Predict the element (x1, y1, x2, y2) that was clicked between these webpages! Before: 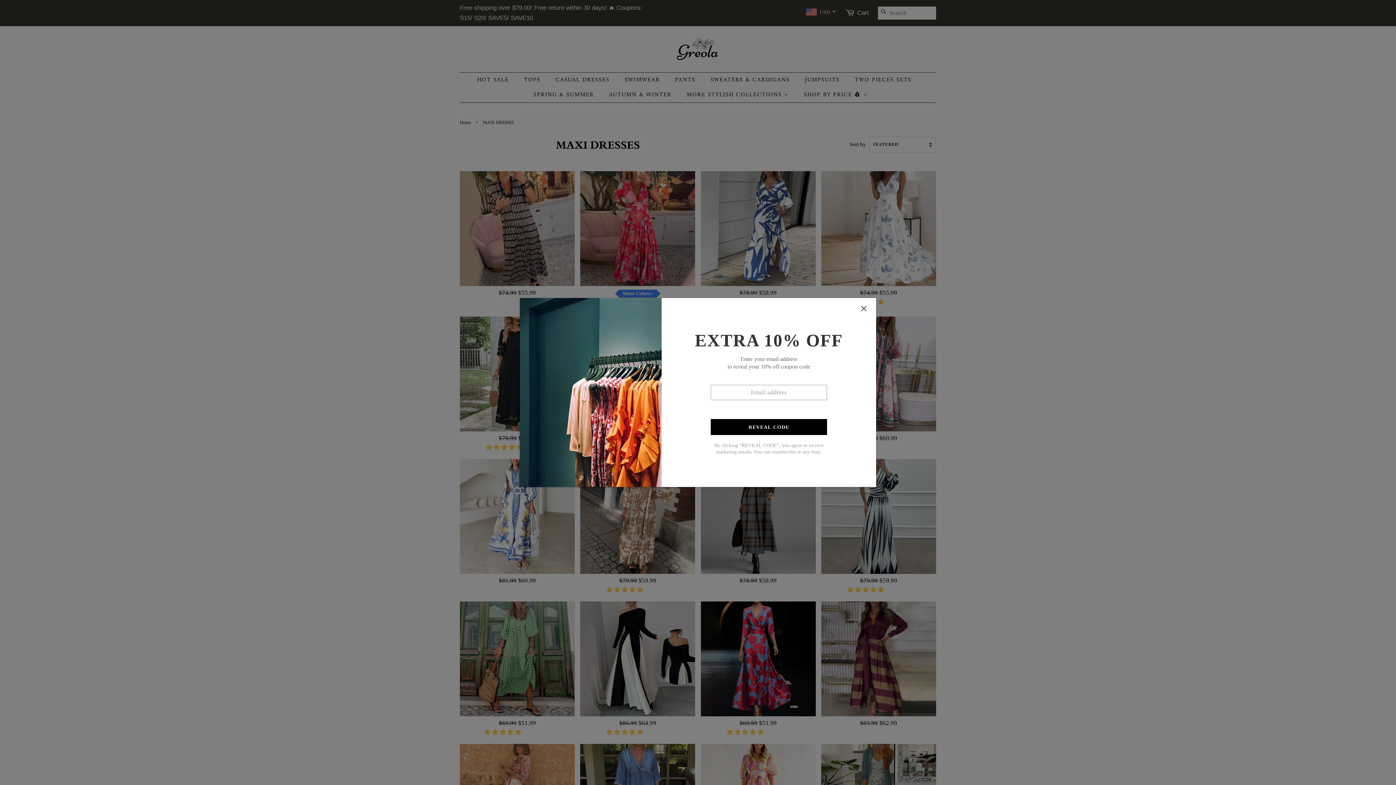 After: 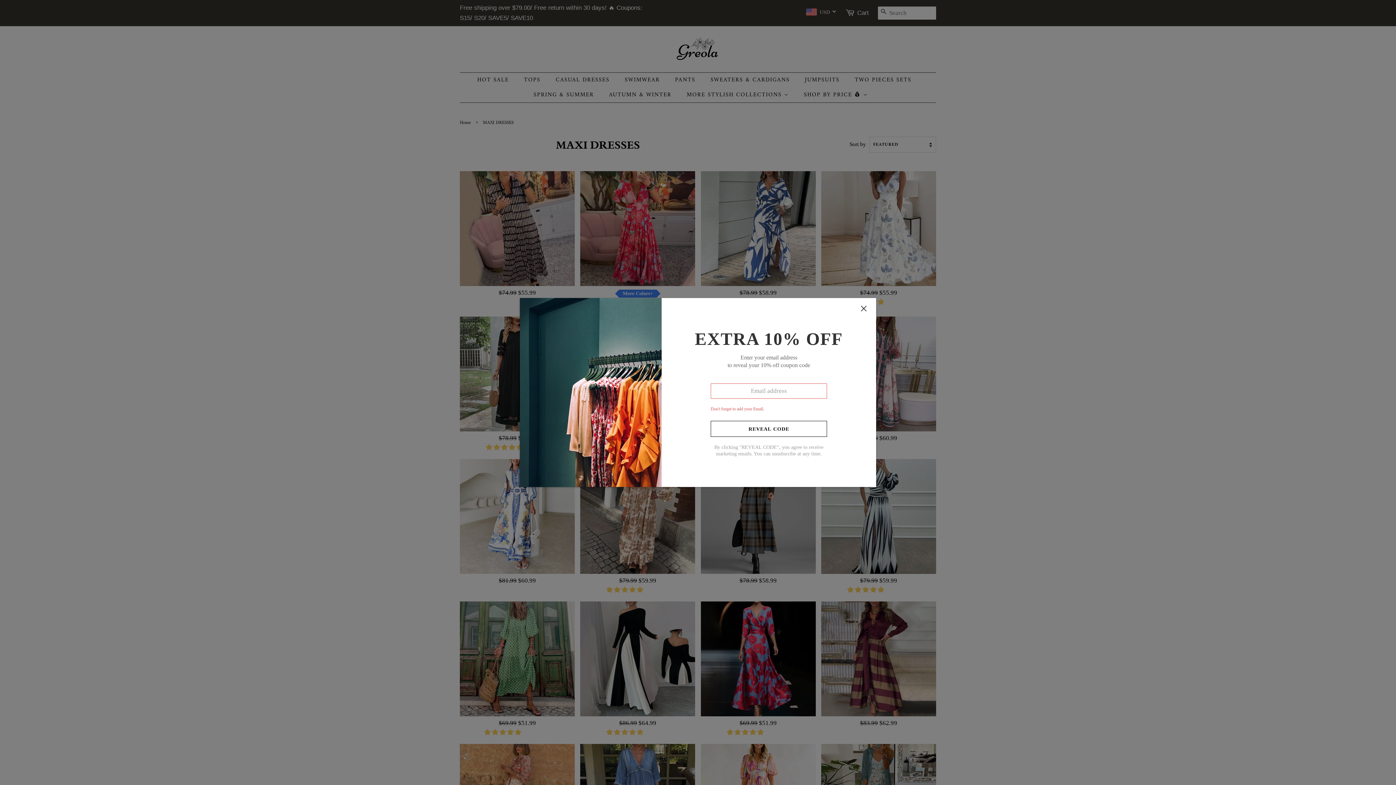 Action: bbox: (710, 419, 827, 435) label: REVEAL CODE